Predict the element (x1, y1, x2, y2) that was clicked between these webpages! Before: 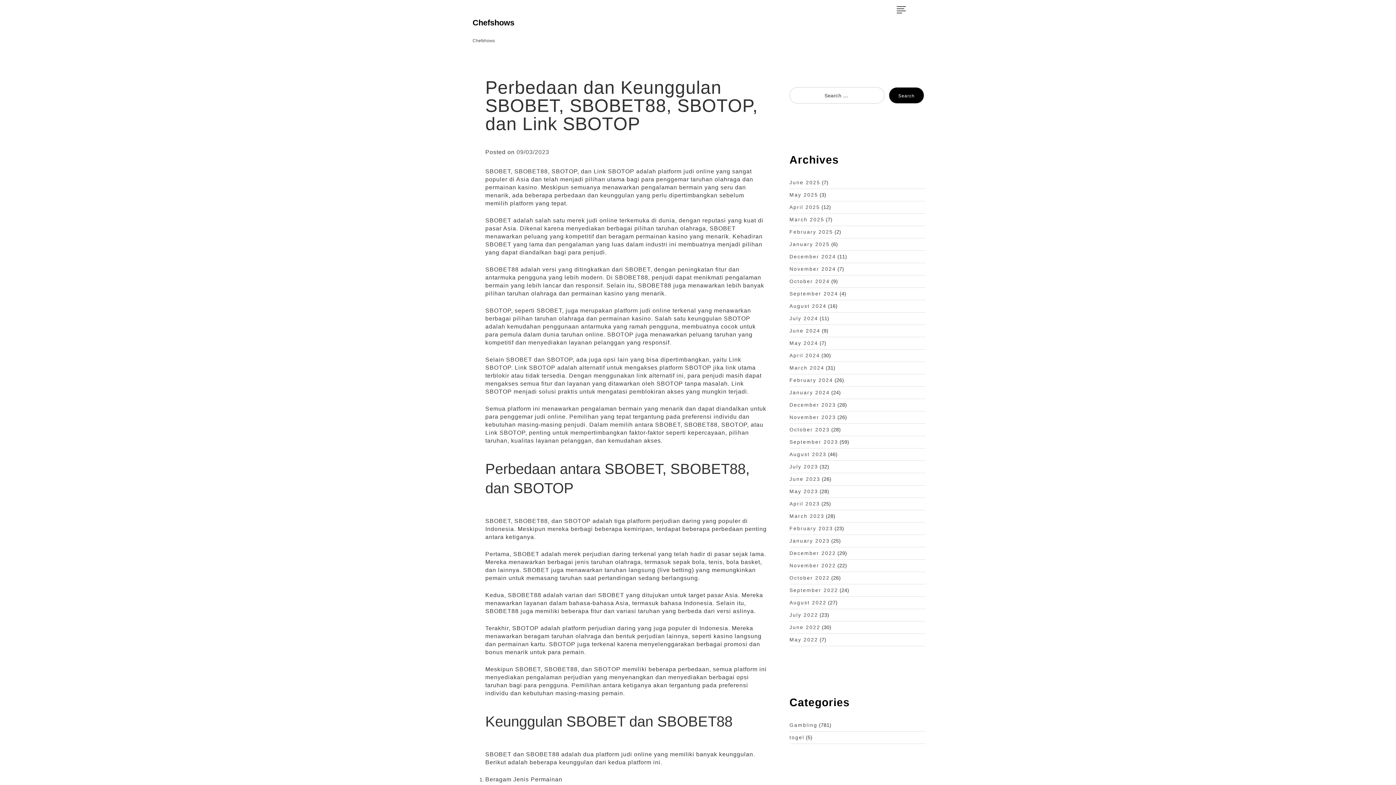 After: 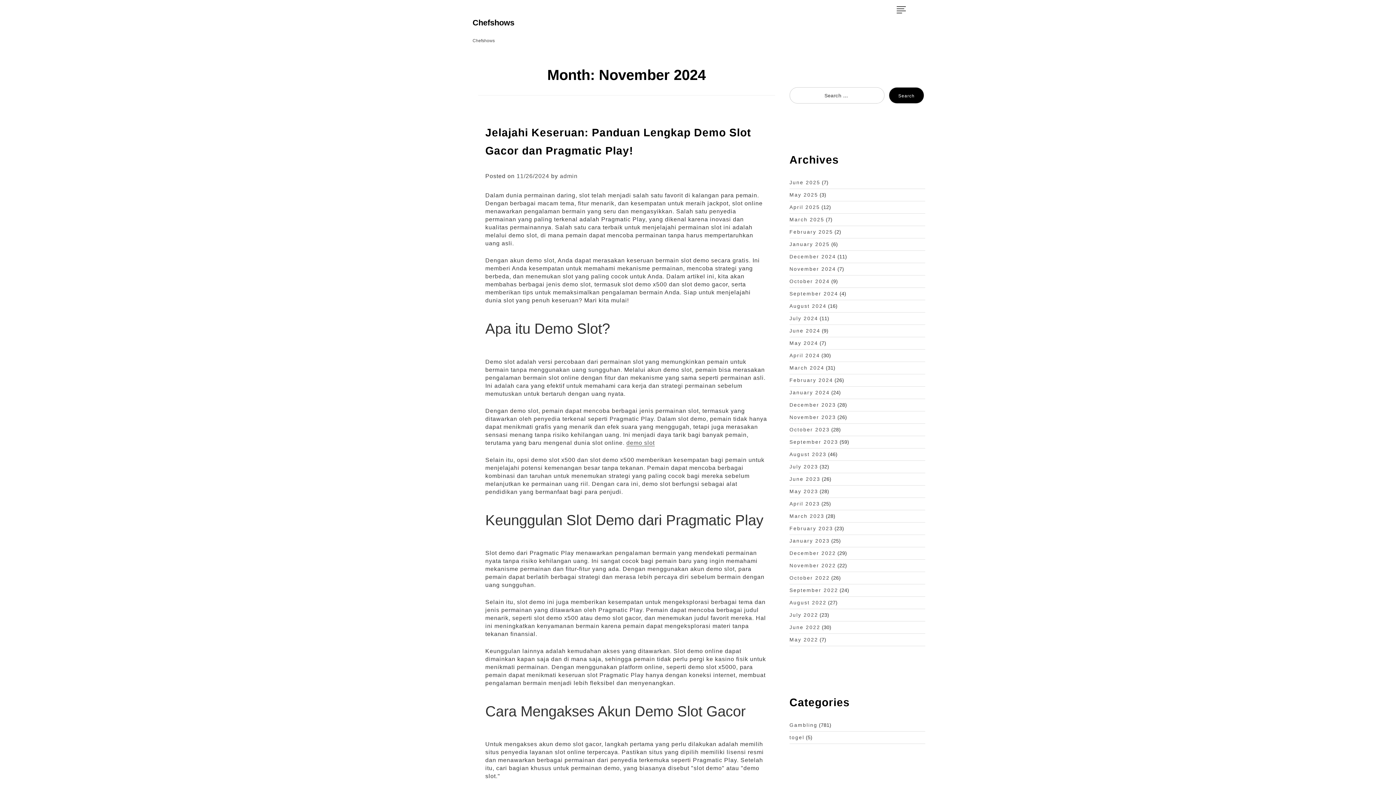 Action: label: November 2024 bbox: (789, 266, 836, 272)